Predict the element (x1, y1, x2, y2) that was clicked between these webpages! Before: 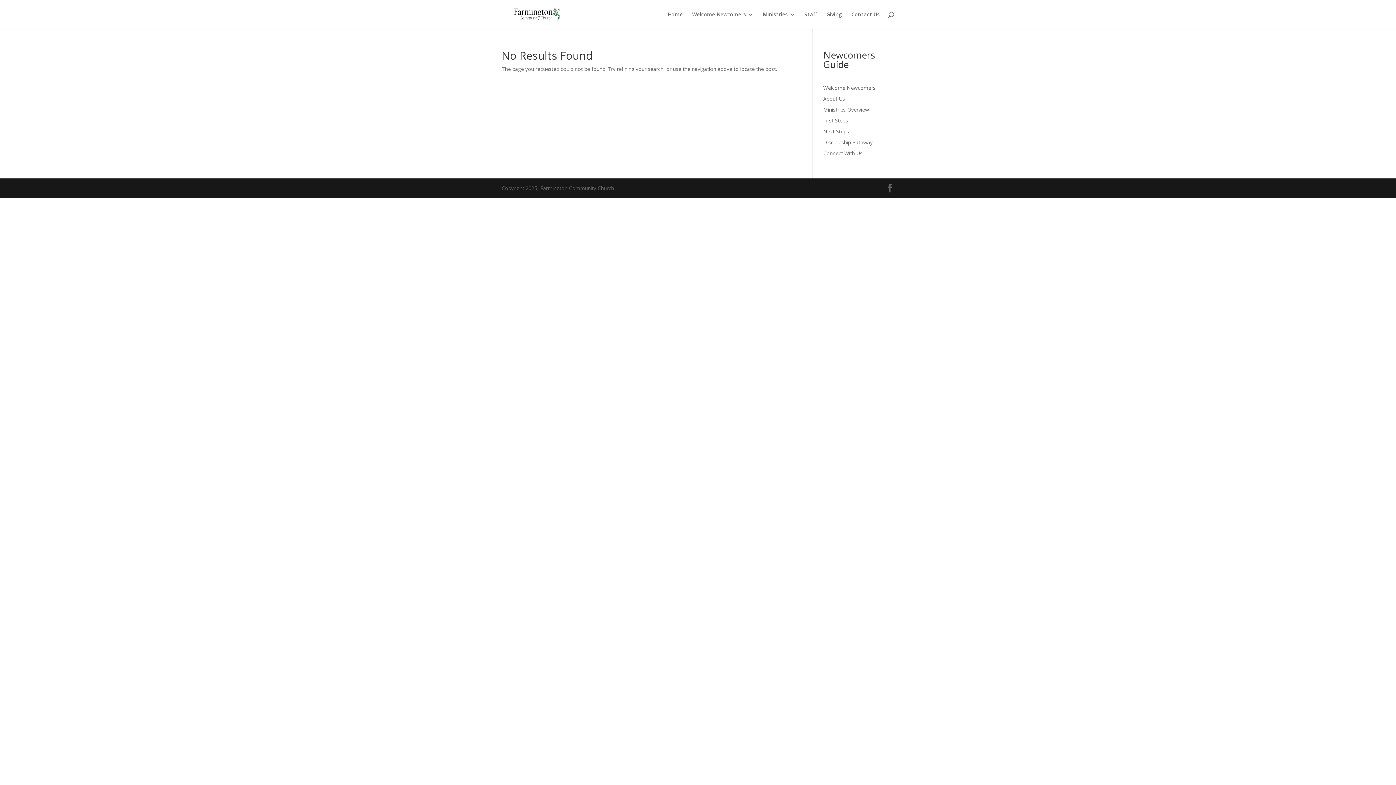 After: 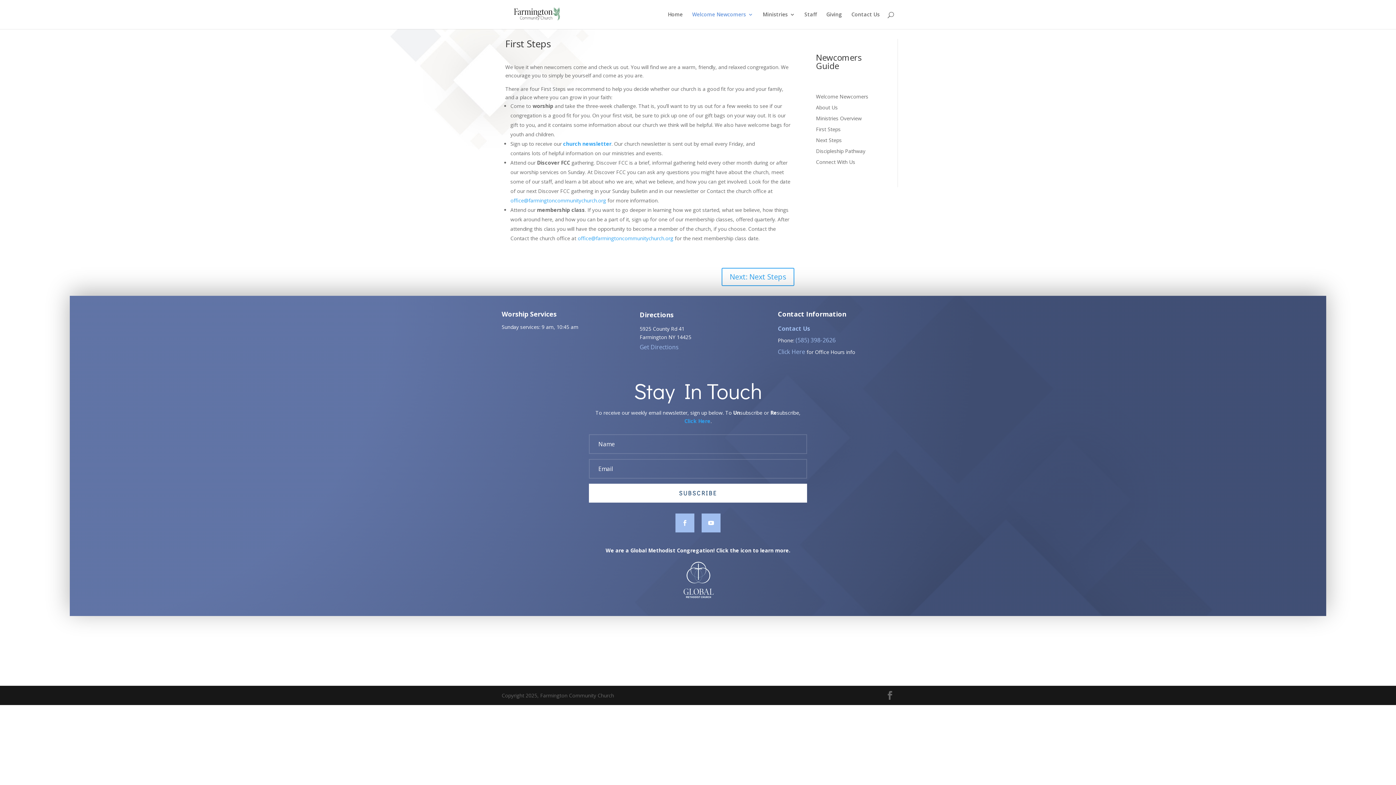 Action: bbox: (823, 117, 848, 124) label: First Steps